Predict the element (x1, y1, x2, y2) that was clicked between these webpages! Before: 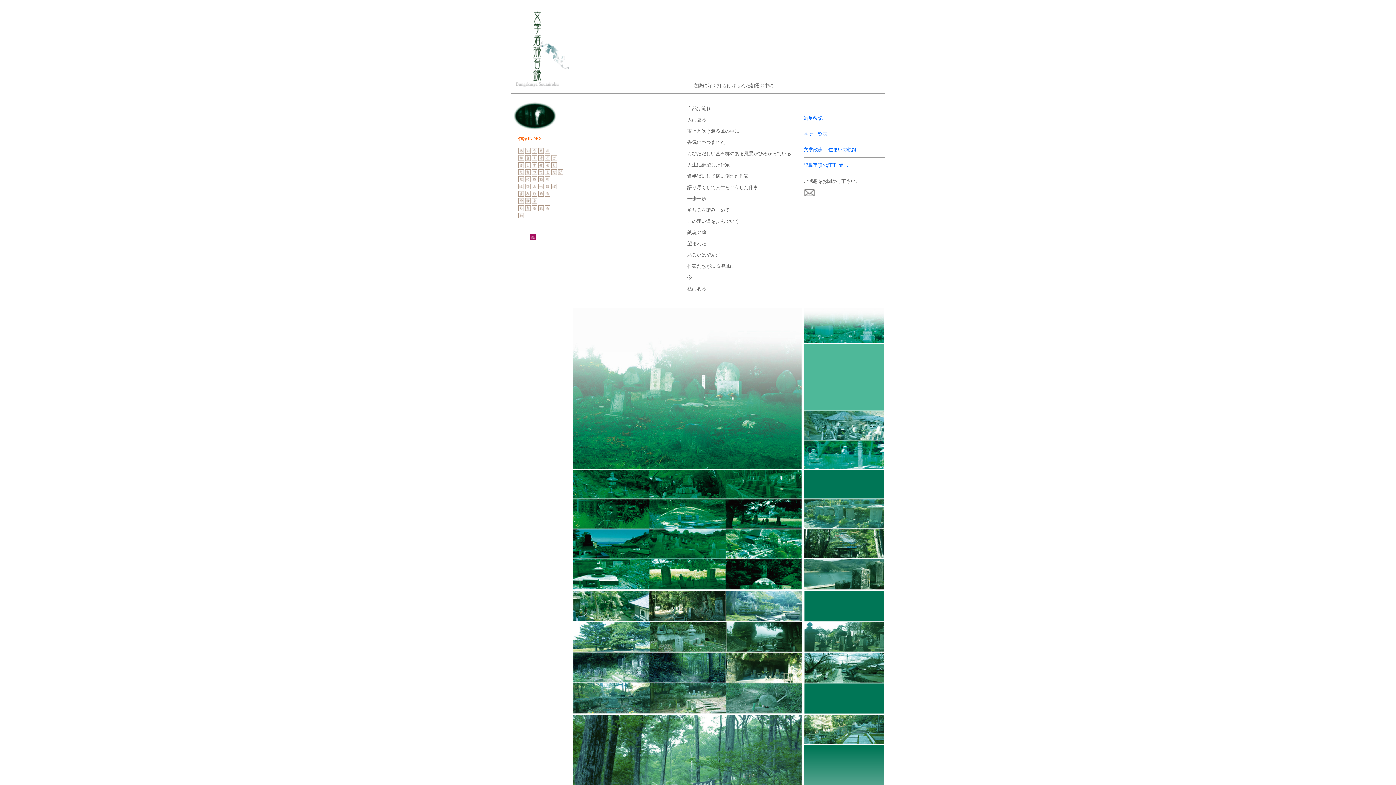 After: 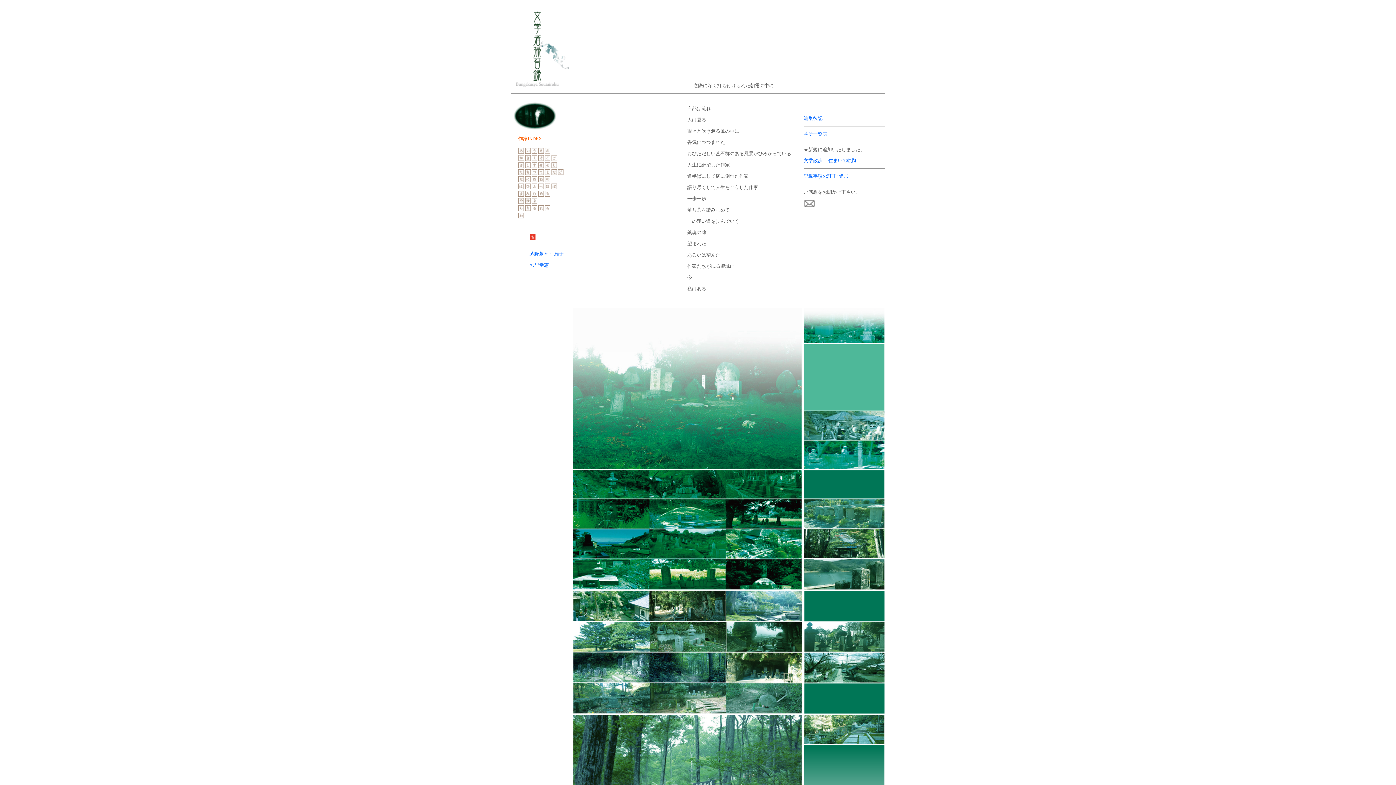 Action: bbox: (525, 170, 530, 176)